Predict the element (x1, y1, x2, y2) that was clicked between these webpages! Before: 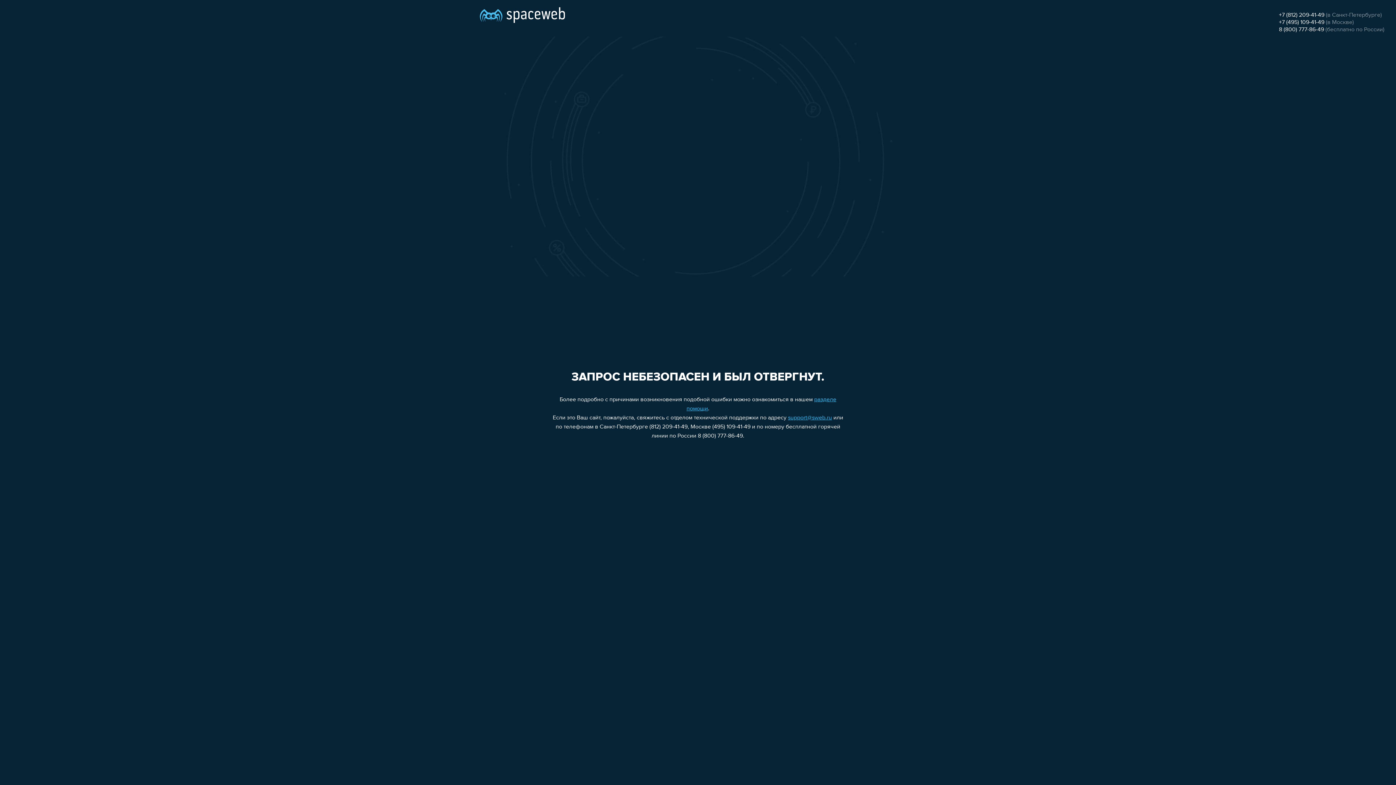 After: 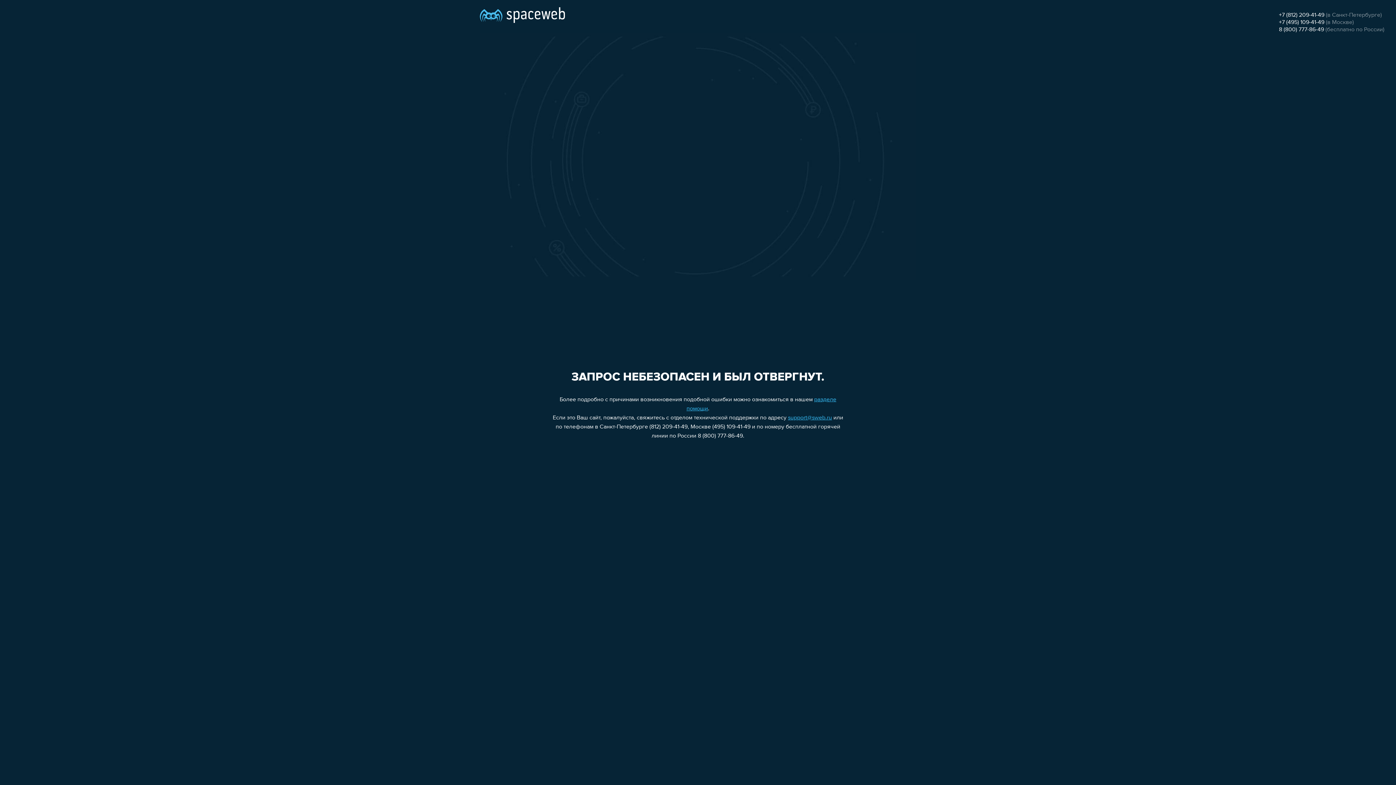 Action: label: 8 (800) 777-86-49 bbox: (1279, 26, 1324, 32)